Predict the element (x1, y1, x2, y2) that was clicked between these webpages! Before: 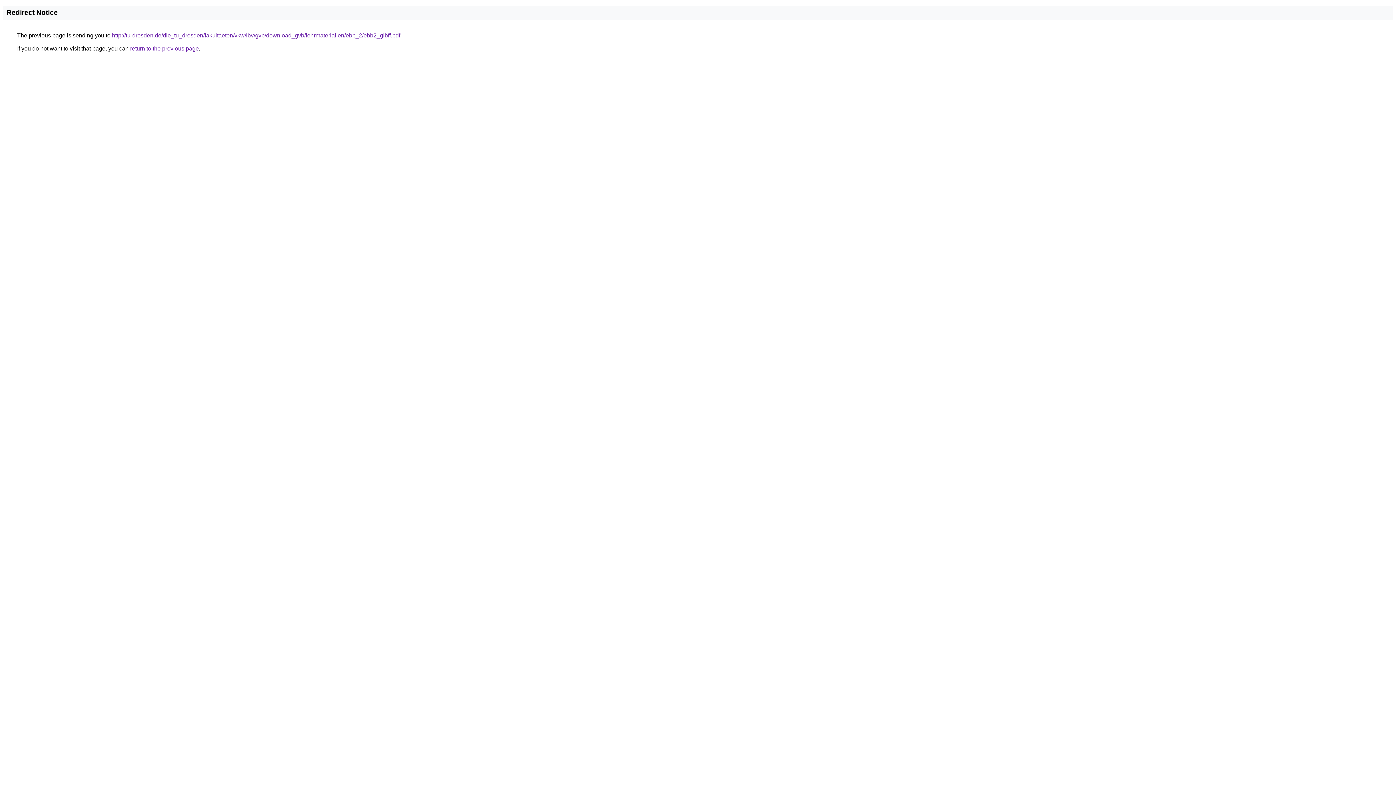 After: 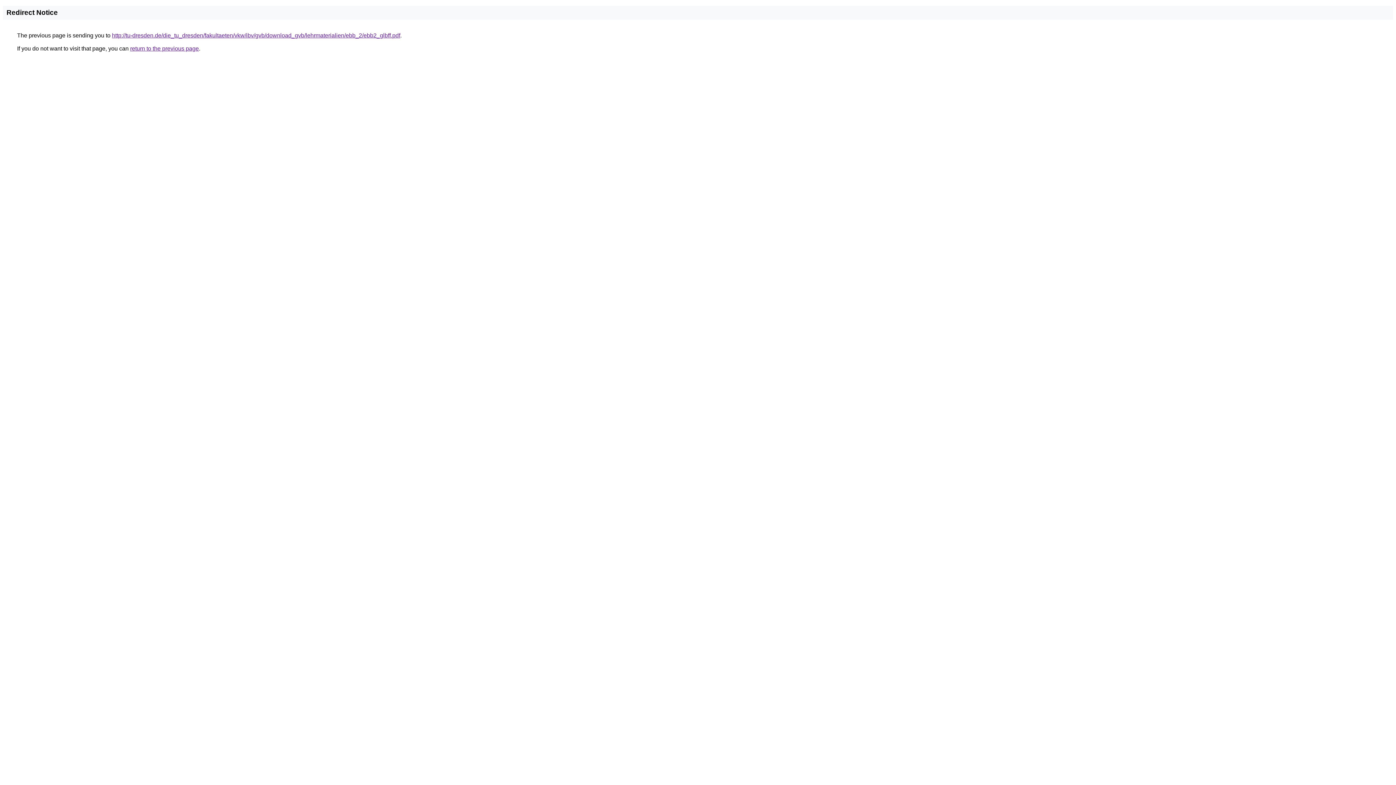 Action: label: http://tu-dresden.de/die_tu_dresden/fakultaeten/vkw/ibv/gvb/download_gvb/lehrmaterialien/ebb_2/ebb2_glbff.pdf bbox: (112, 32, 400, 38)